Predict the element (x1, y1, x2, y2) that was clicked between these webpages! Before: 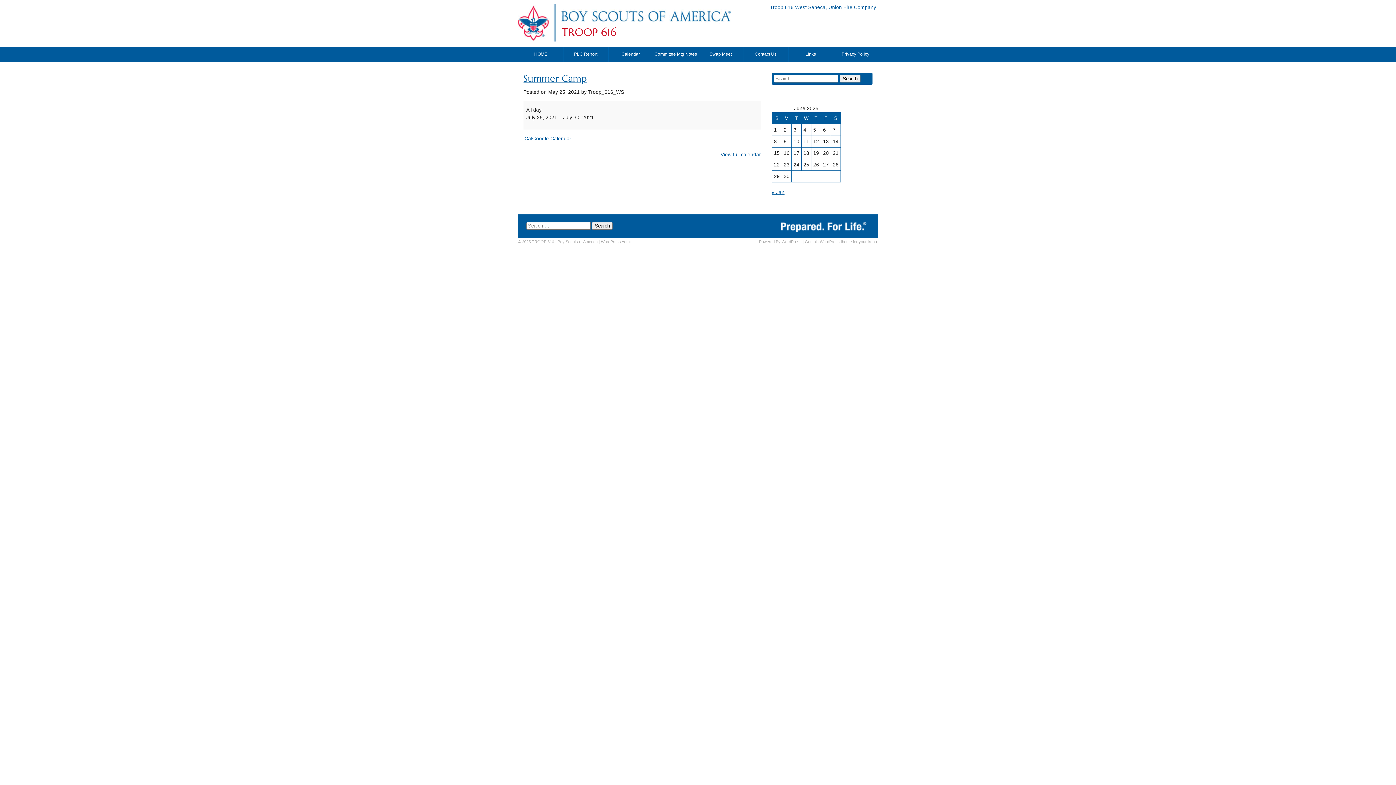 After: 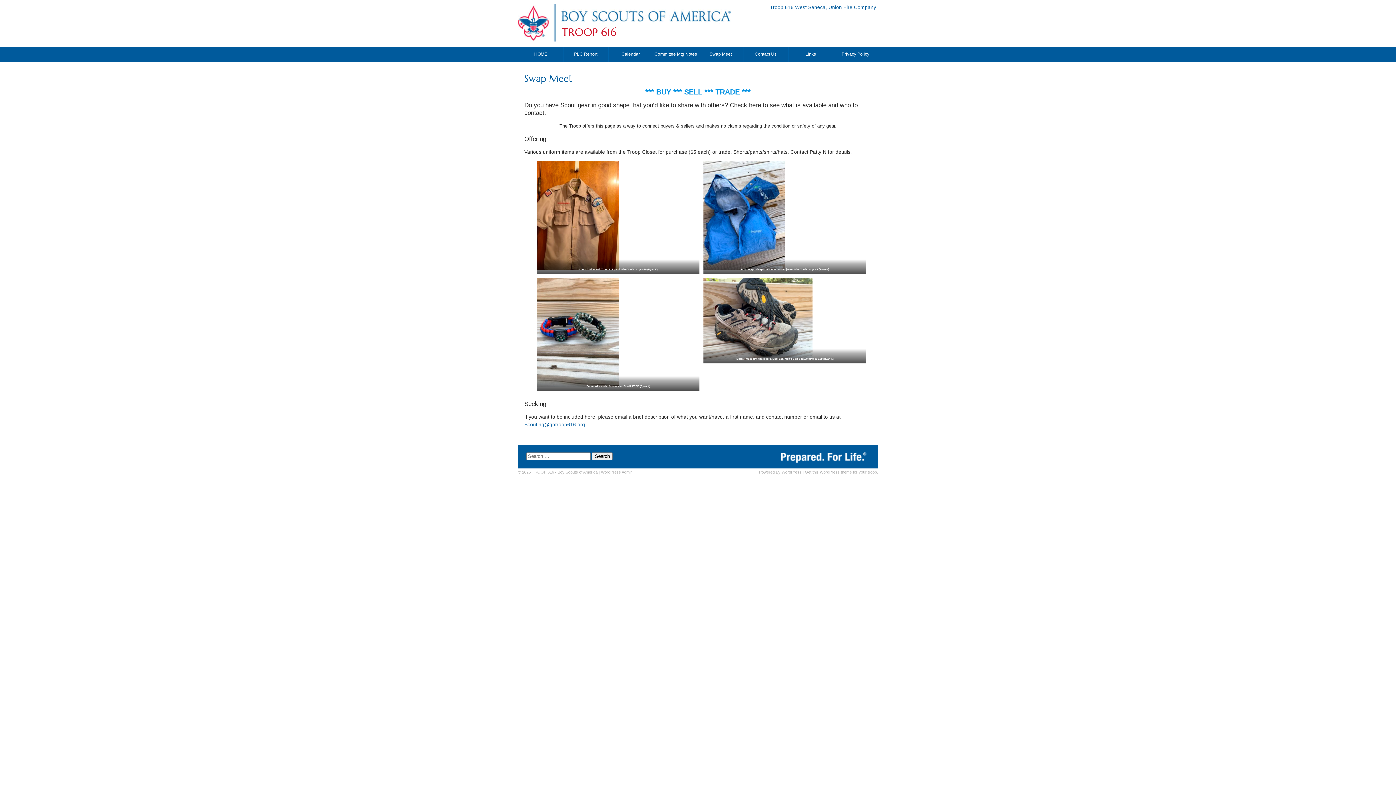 Action: bbox: (698, 47, 743, 61) label: Swap Meet